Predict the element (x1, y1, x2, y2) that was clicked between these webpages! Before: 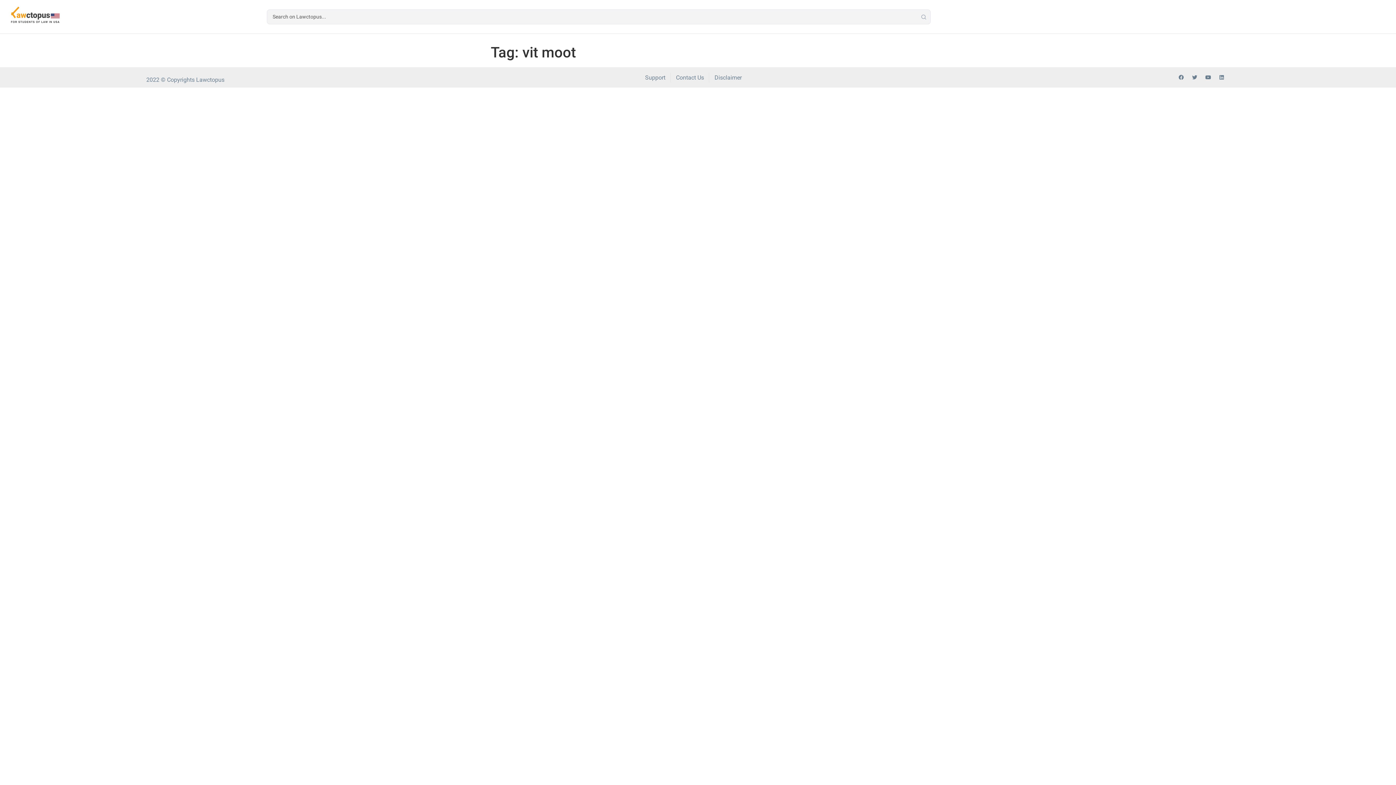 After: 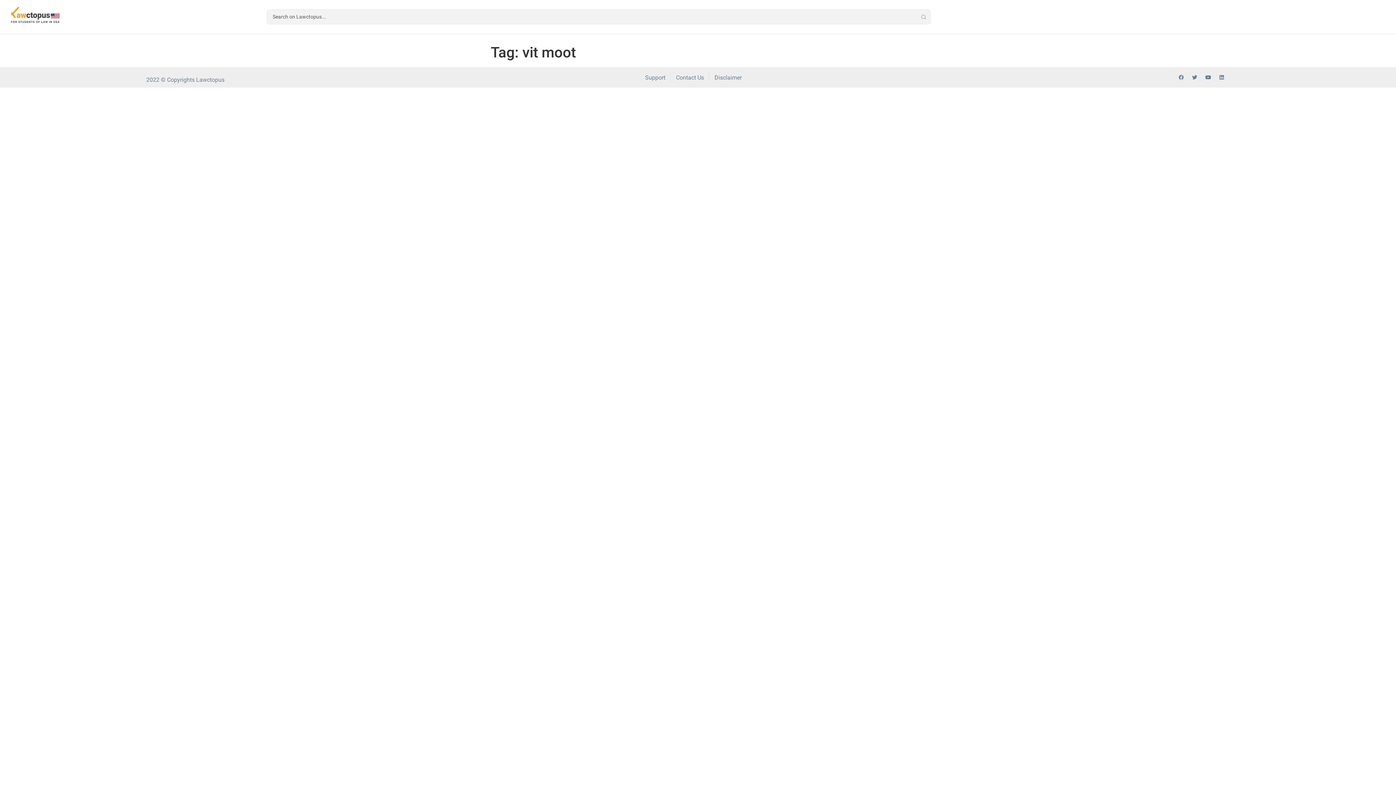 Action: bbox: (1176, 72, 1186, 82) label: Facebook